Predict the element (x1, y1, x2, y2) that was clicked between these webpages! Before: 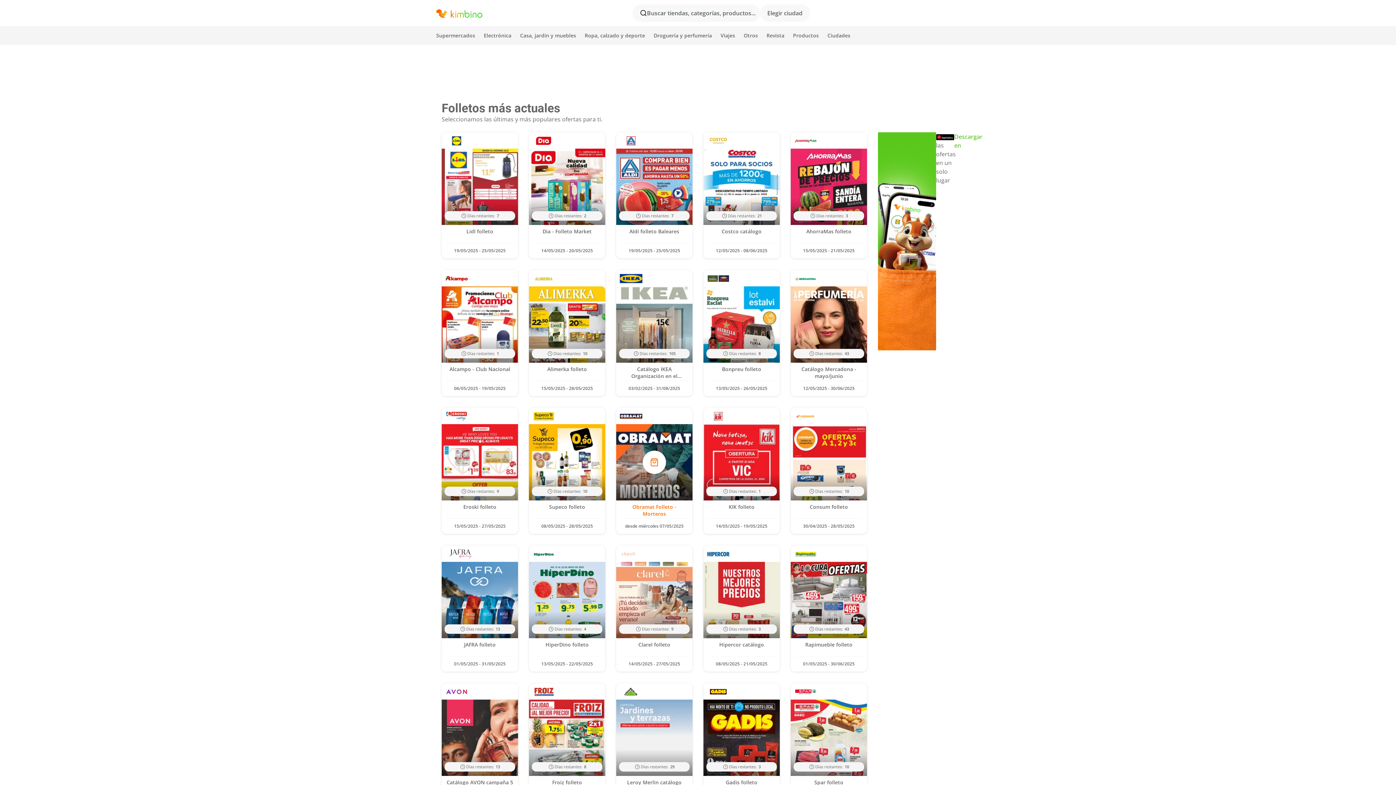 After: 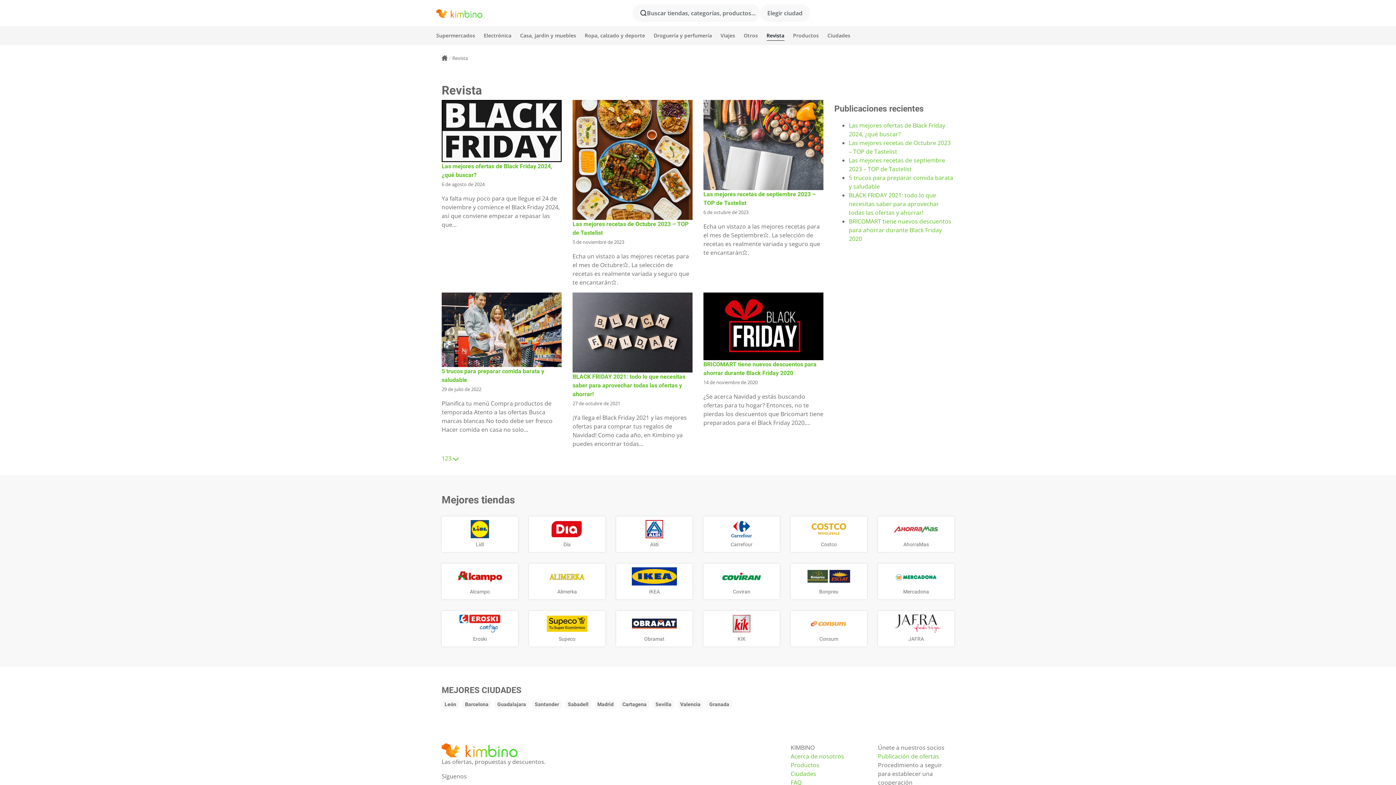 Action: bbox: (766, 27, 784, 43) label: Revista